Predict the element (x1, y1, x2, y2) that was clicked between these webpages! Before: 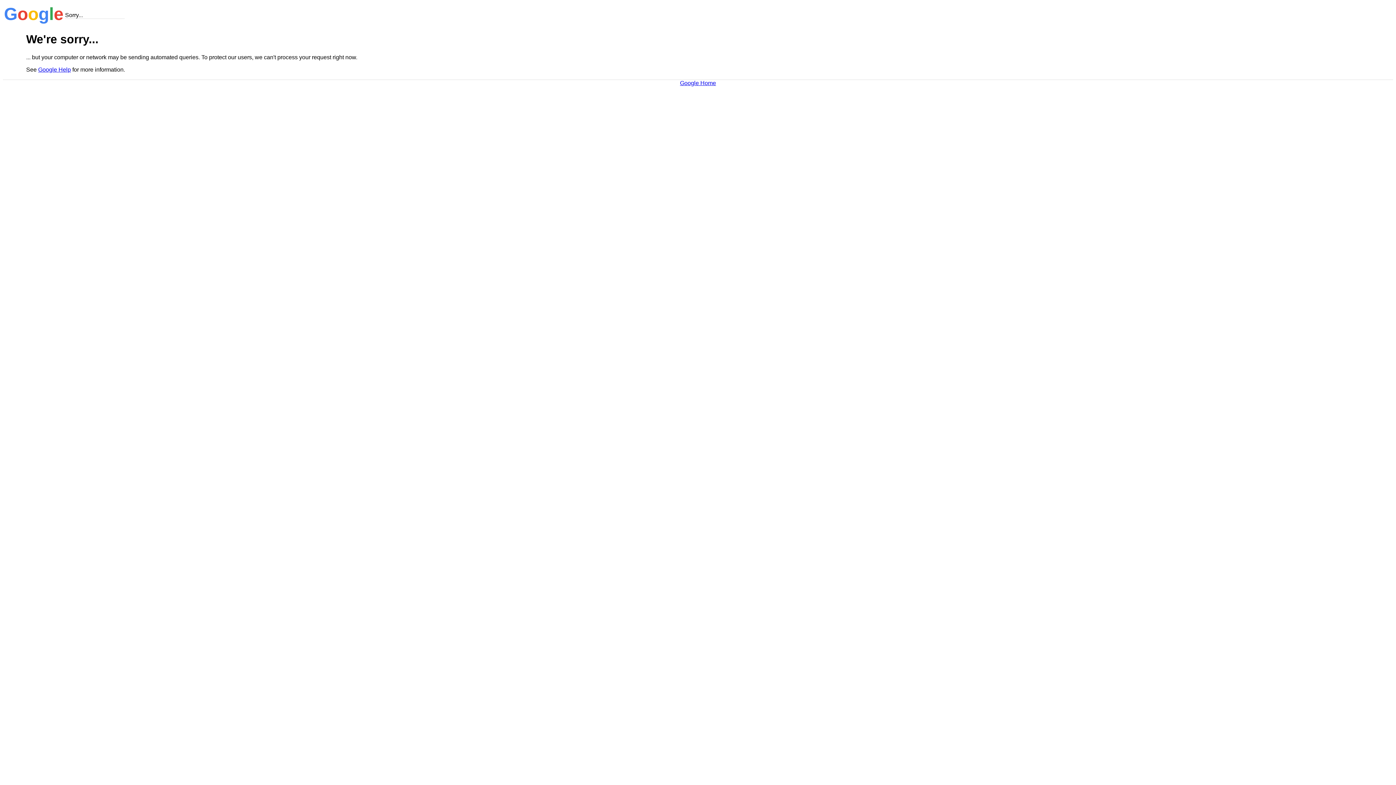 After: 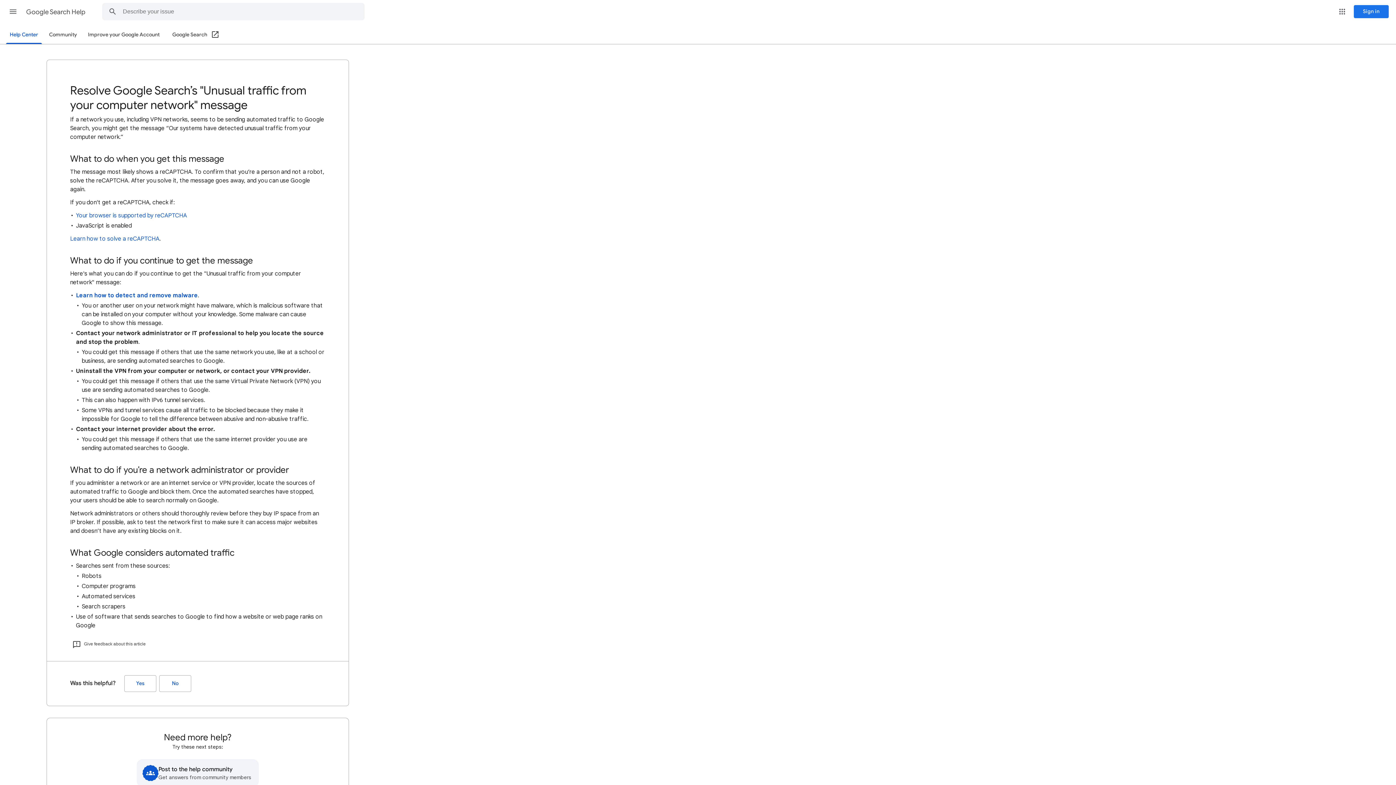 Action: label: Google Help bbox: (38, 66, 70, 72)